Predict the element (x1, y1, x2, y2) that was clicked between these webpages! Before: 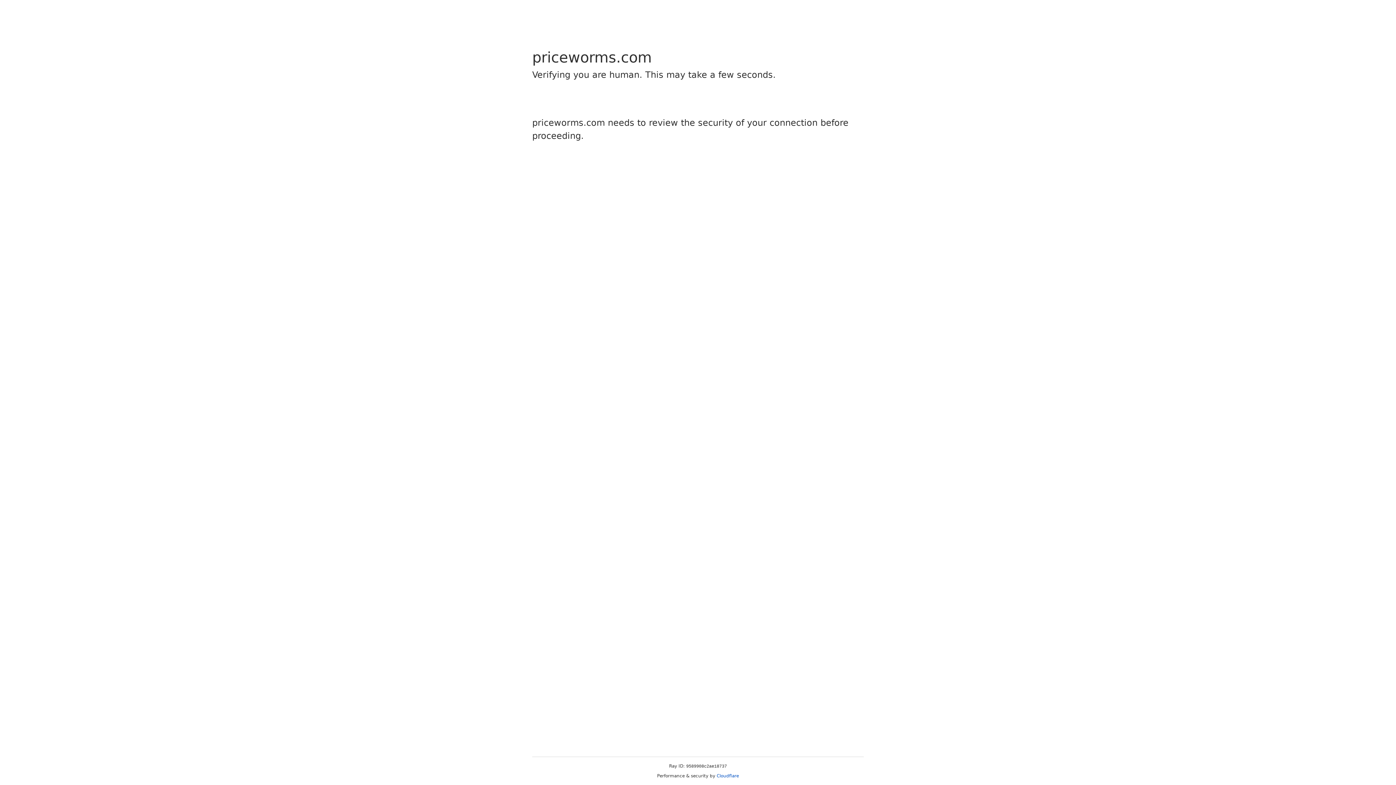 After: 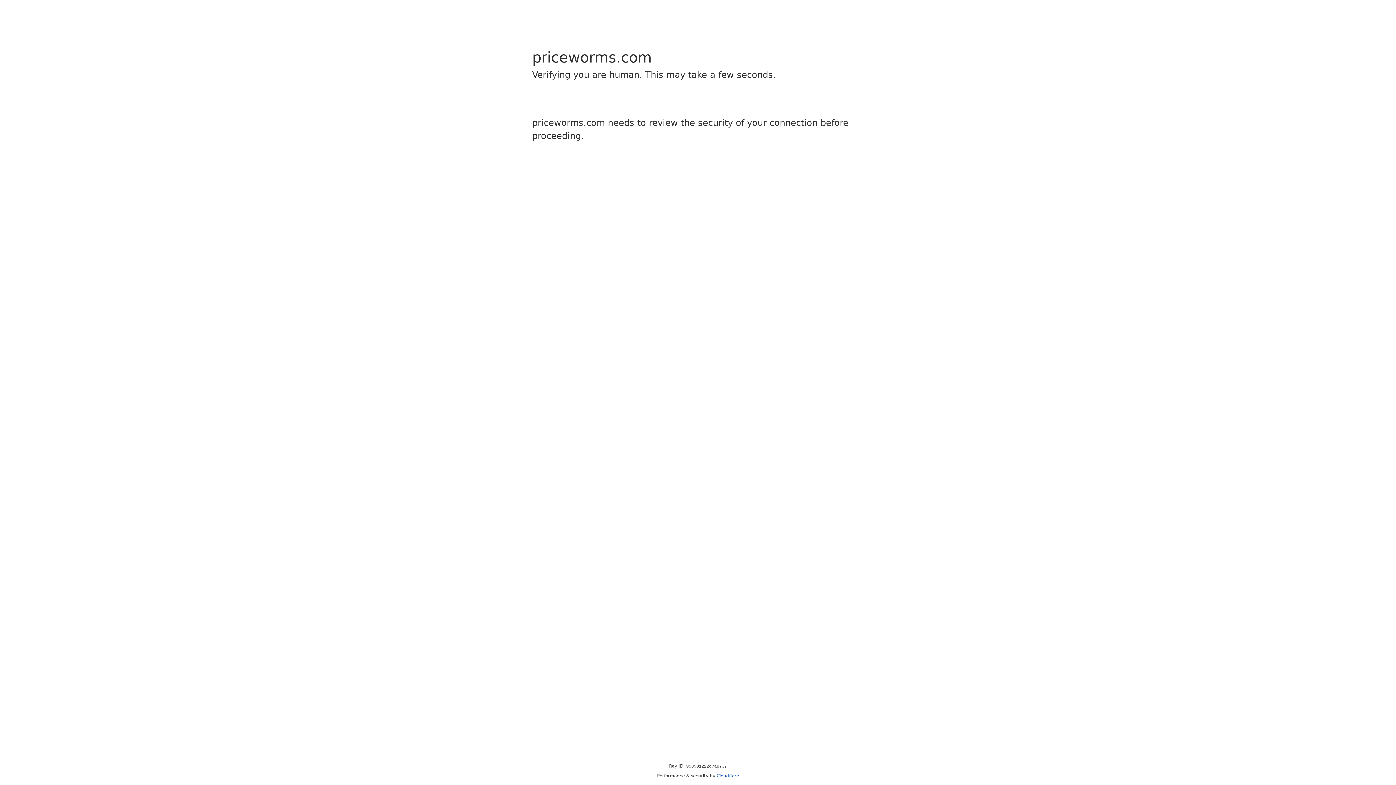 Action: label: Cloudflare bbox: (716, 773, 739, 778)